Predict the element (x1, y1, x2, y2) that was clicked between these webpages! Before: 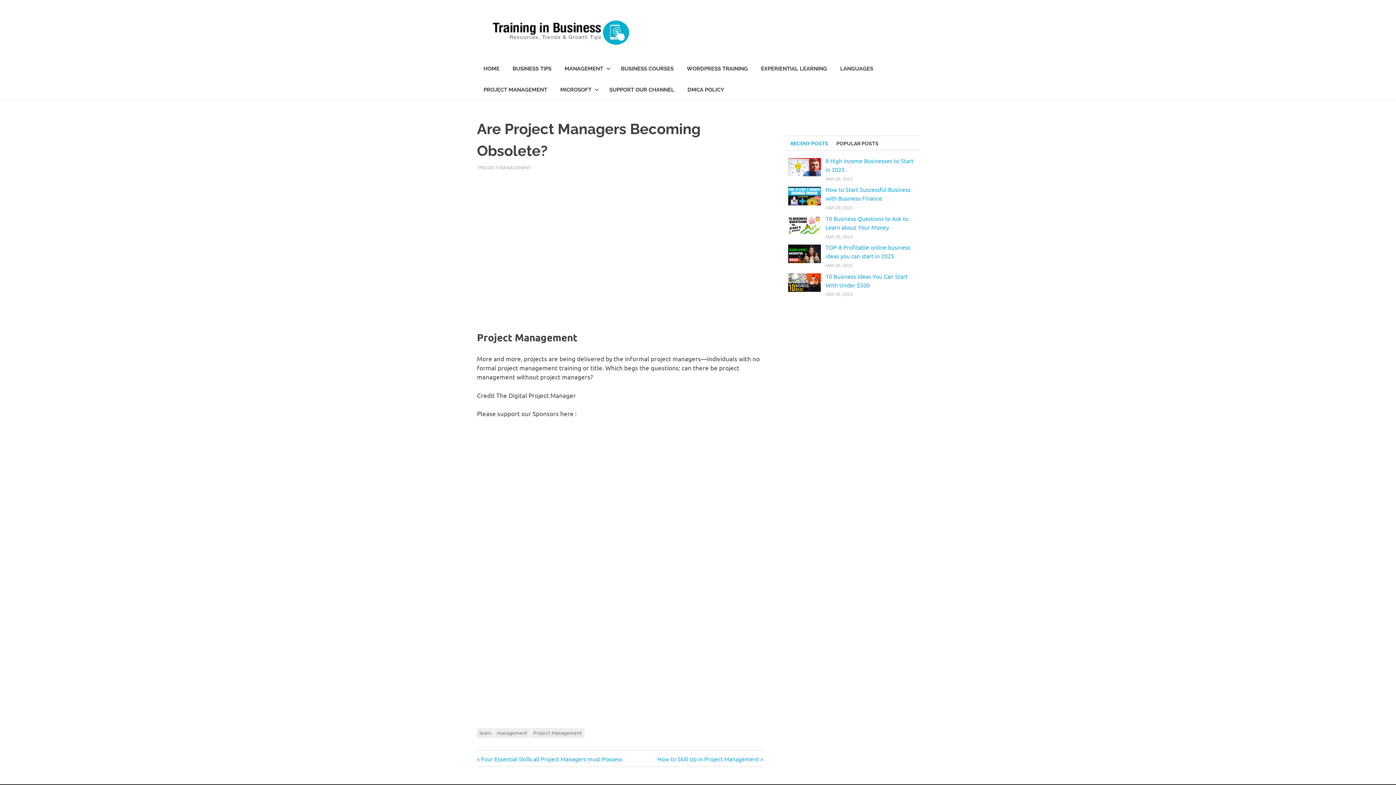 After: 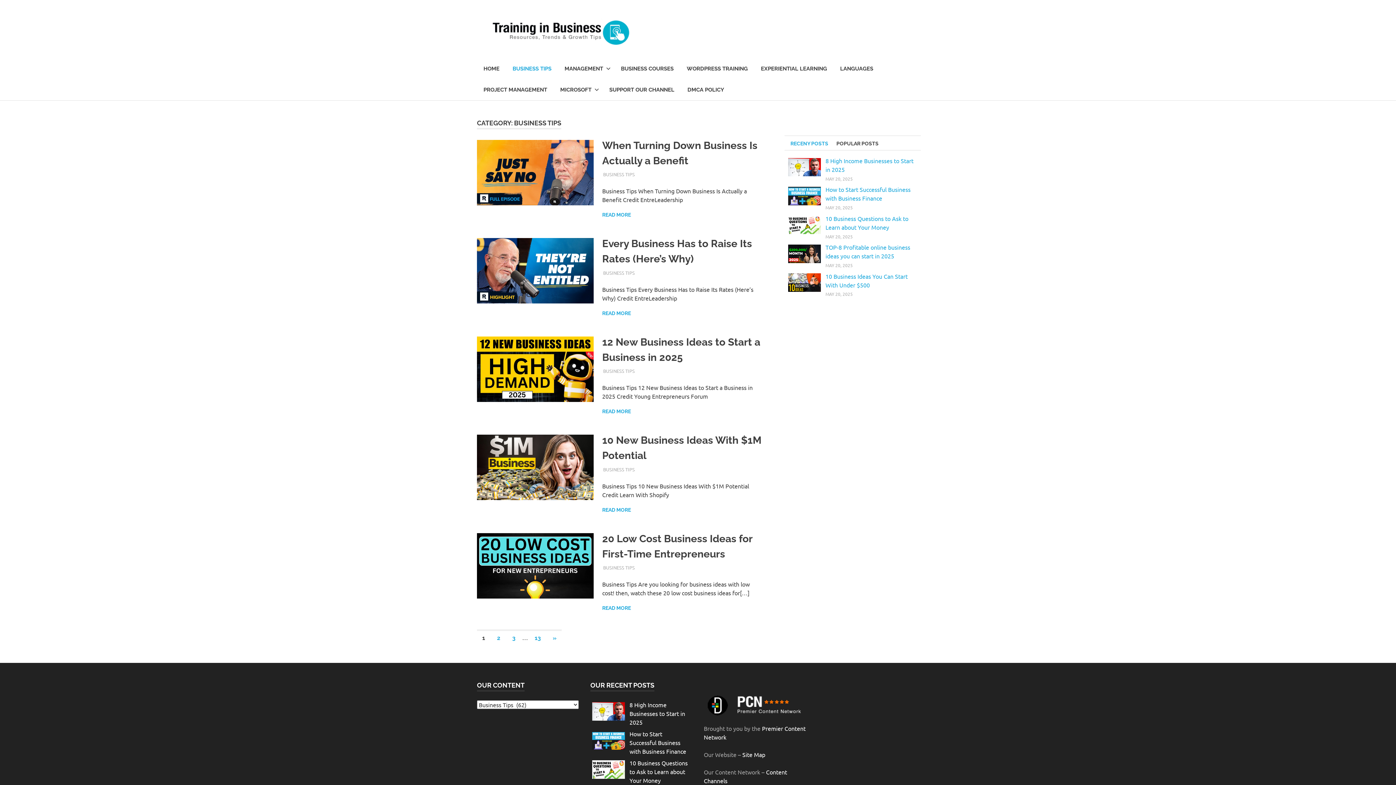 Action: label: BUSINESS TIPS bbox: (506, 58, 558, 79)